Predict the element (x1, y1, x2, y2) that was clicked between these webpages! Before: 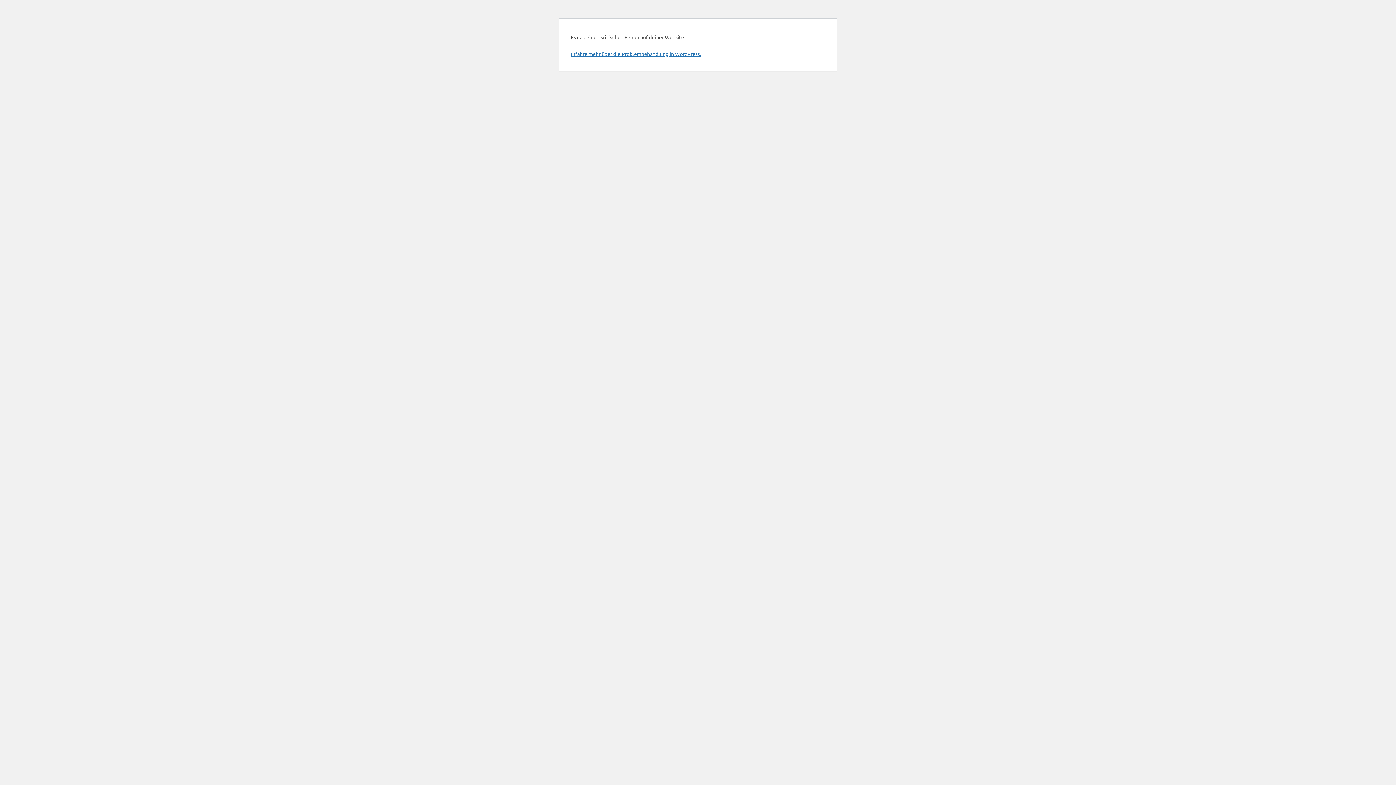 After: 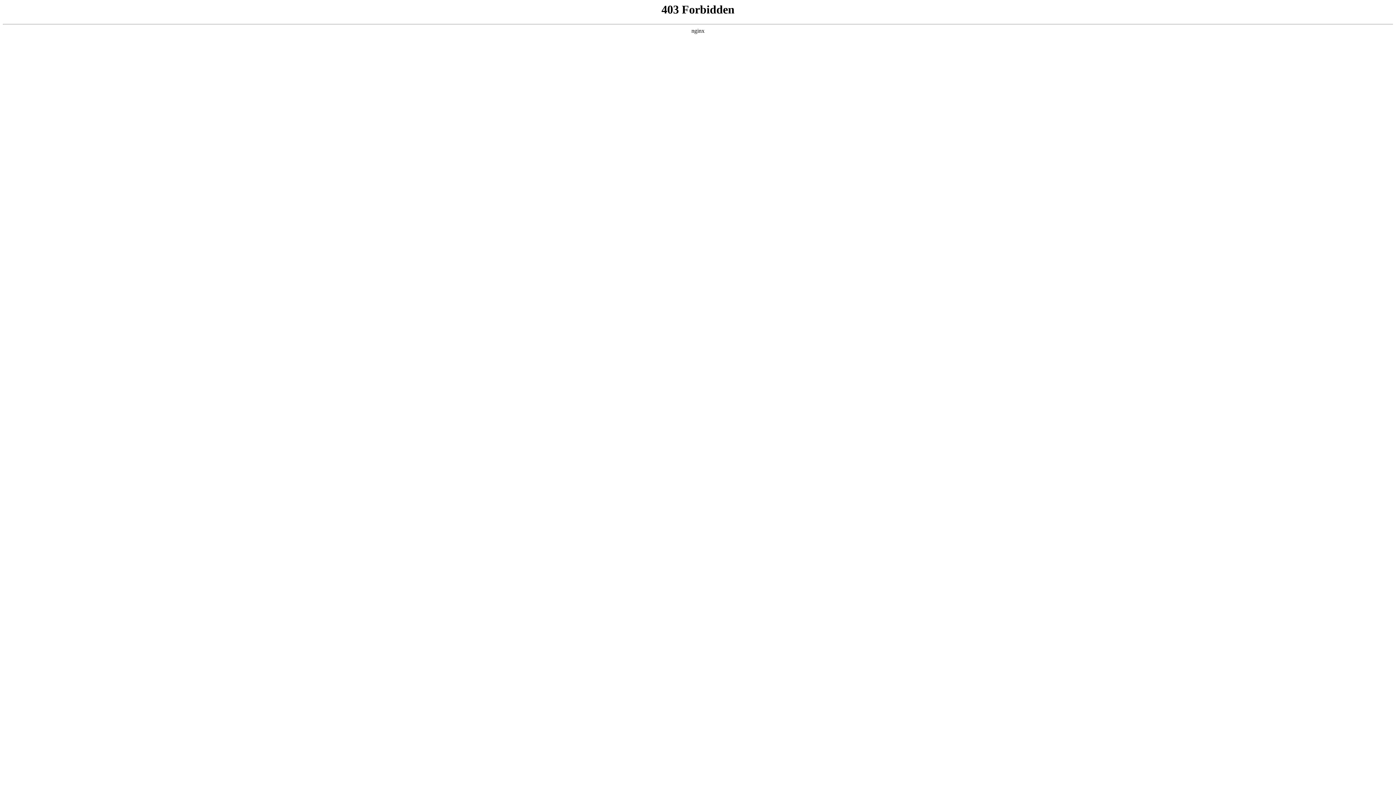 Action: bbox: (570, 50, 701, 57) label: Erfahre mehr über die Problembehandlung in WordPress.